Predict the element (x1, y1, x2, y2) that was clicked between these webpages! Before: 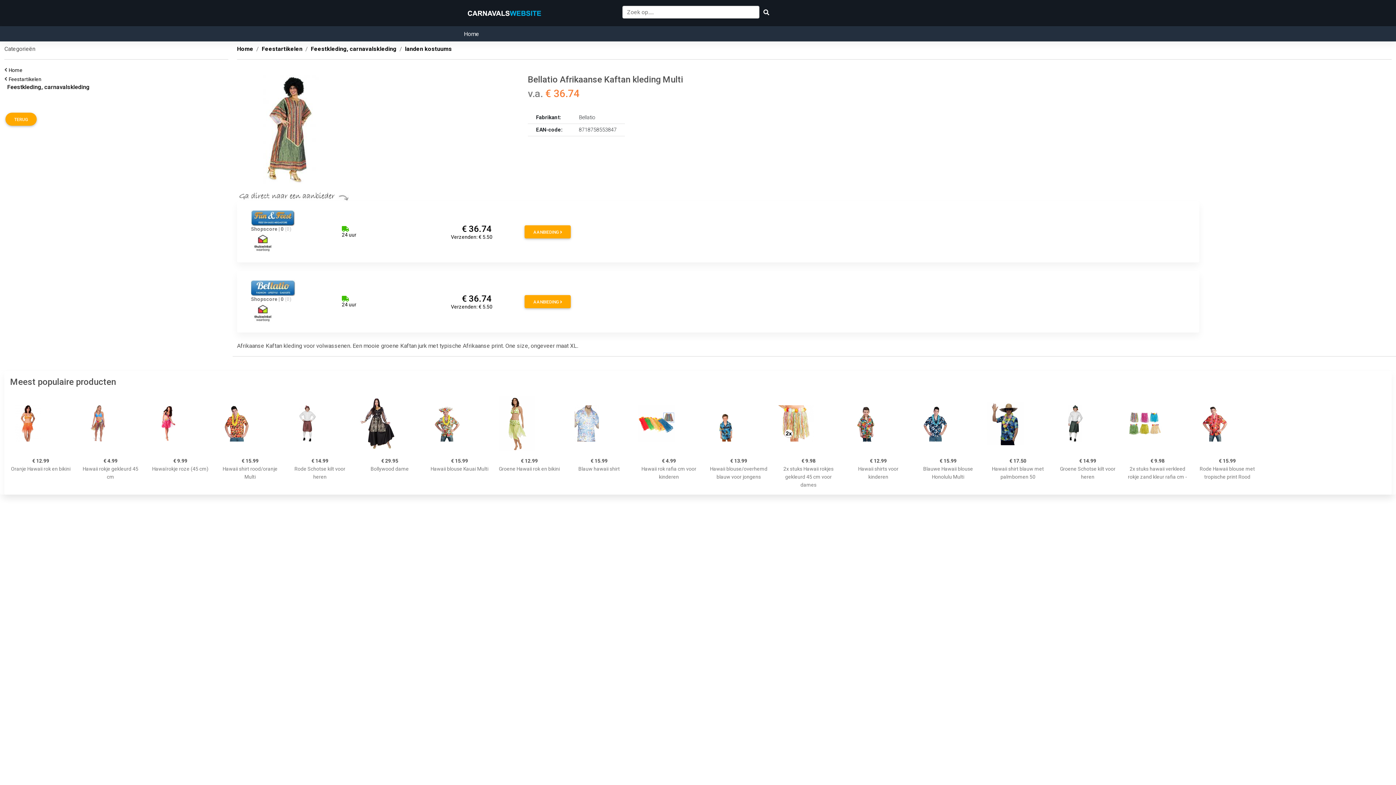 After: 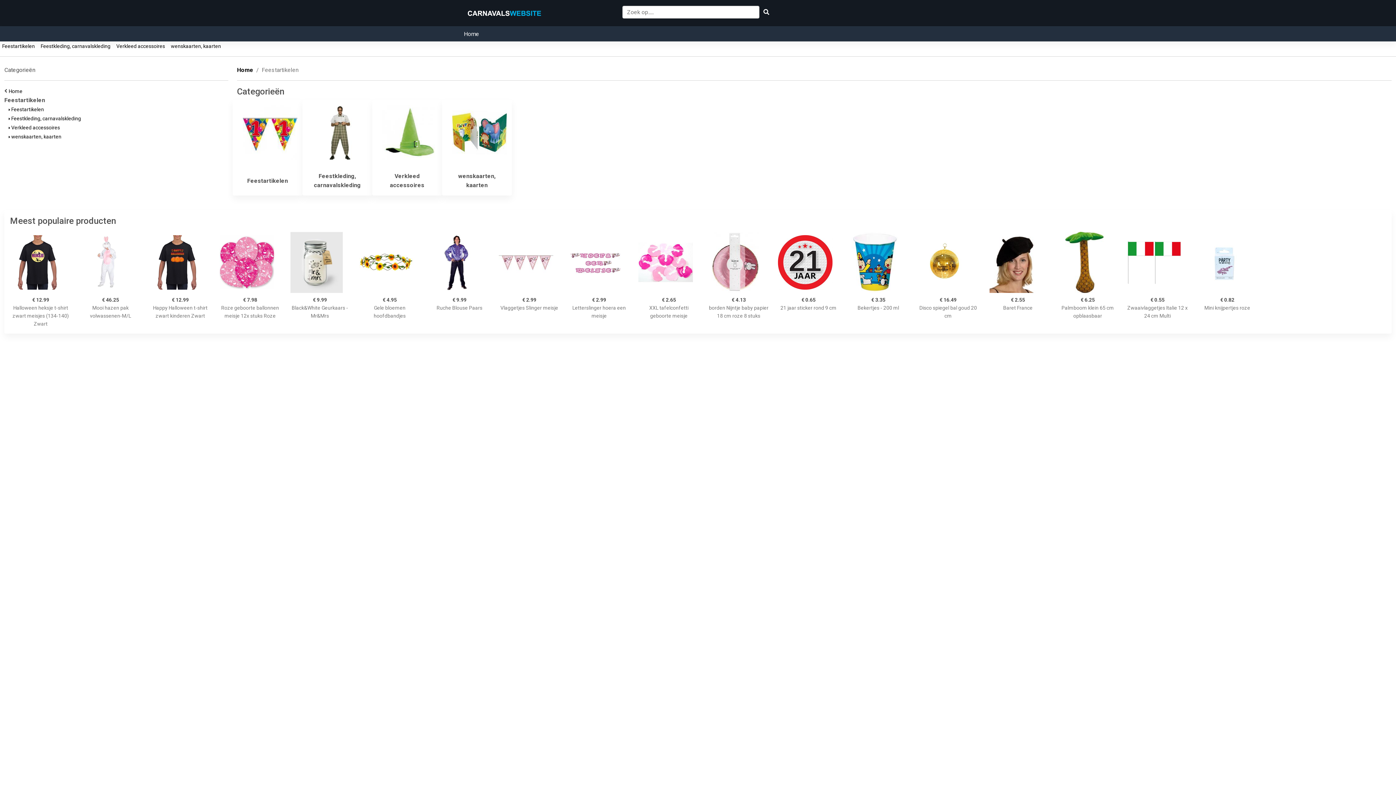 Action: bbox: (237, 45, 253, 52) label: Home